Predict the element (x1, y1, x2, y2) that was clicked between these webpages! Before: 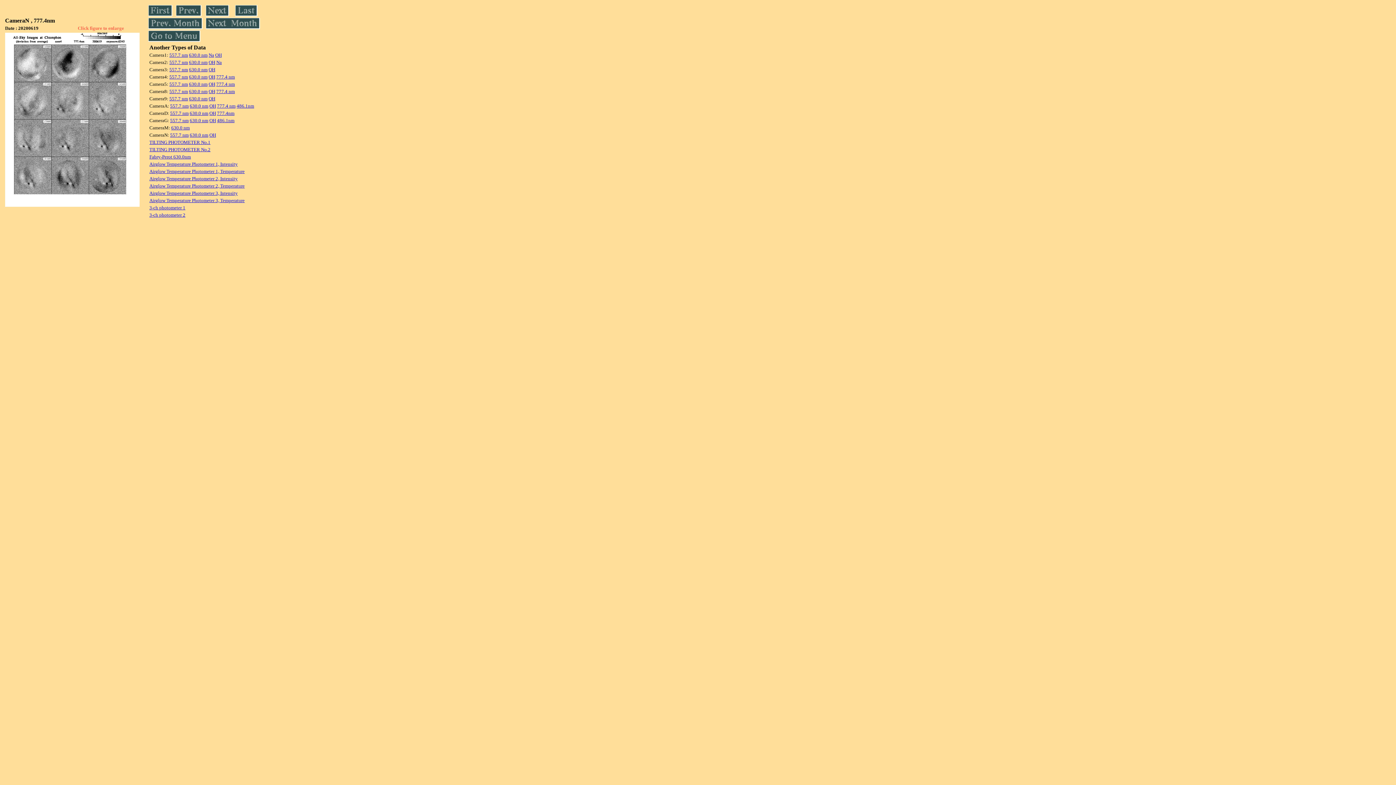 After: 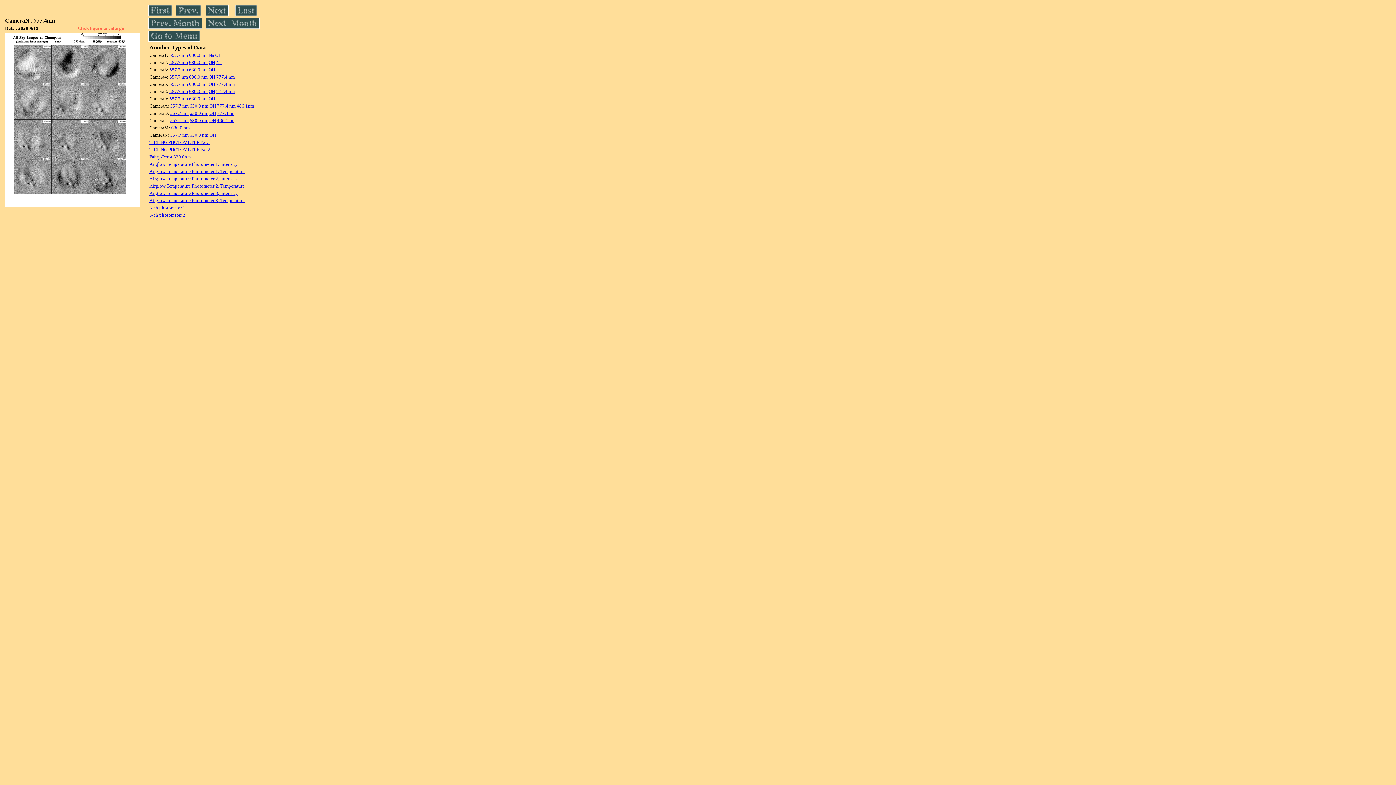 Action: label: 3-ch photometer 2 bbox: (149, 211, 185, 217)